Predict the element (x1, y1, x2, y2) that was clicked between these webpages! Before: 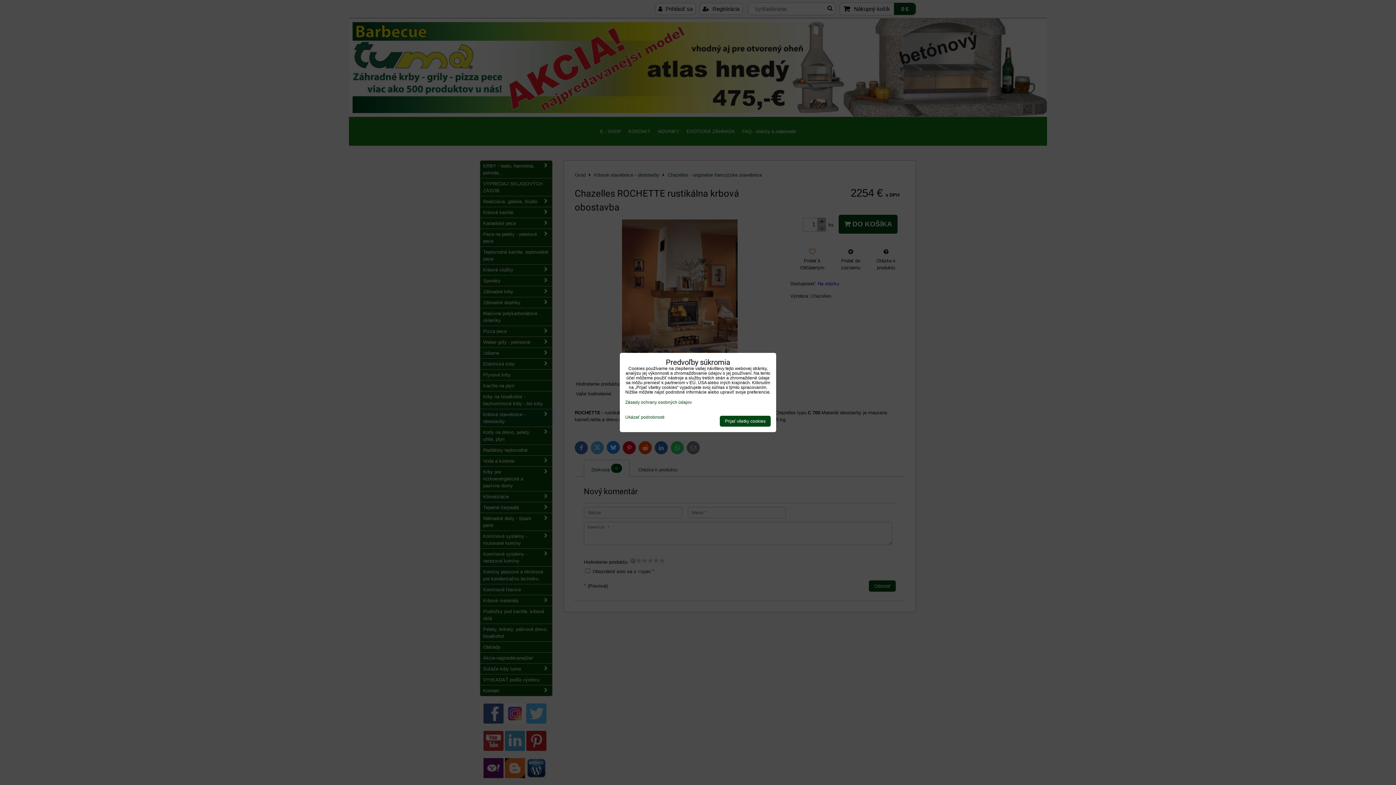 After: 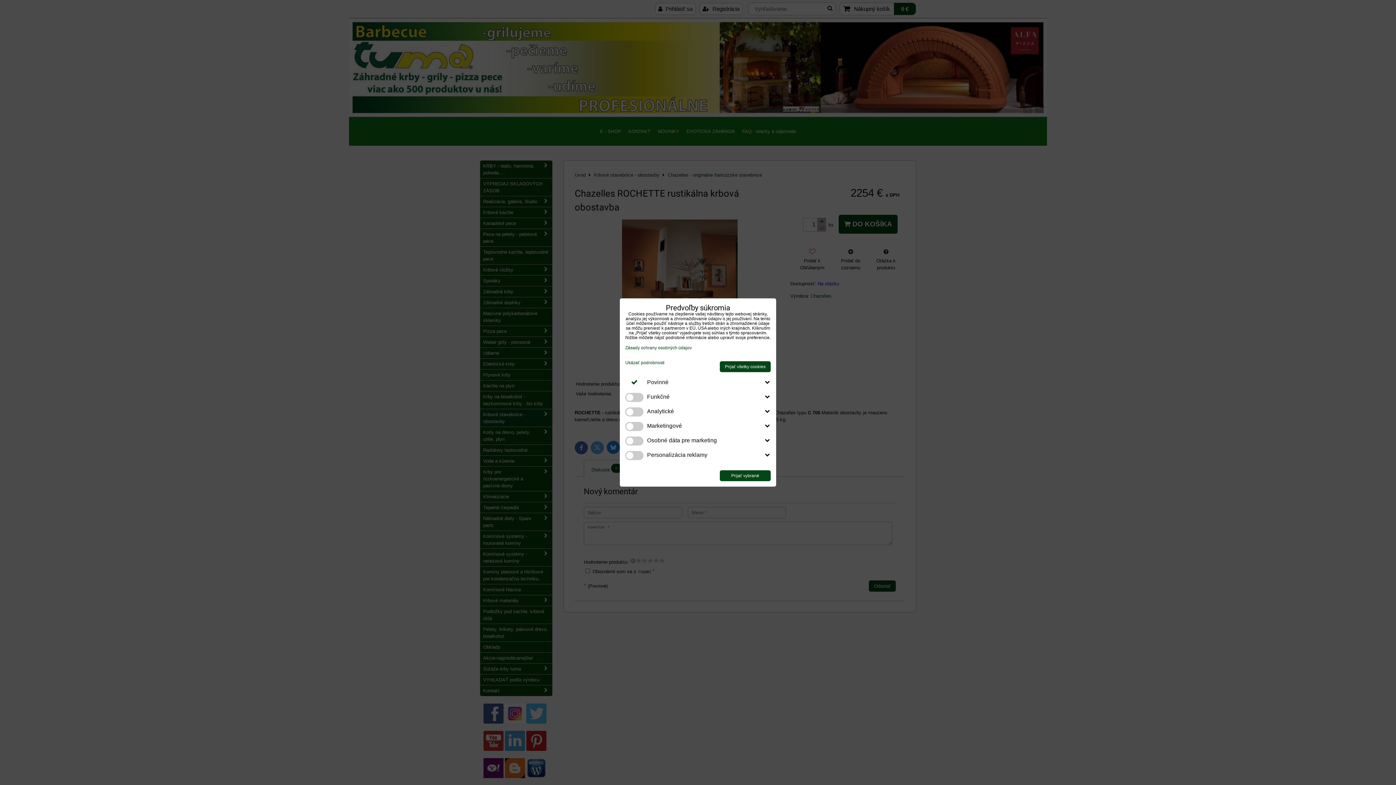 Action: label: Ukázať podrobnosti bbox: (625, 415, 664, 420)